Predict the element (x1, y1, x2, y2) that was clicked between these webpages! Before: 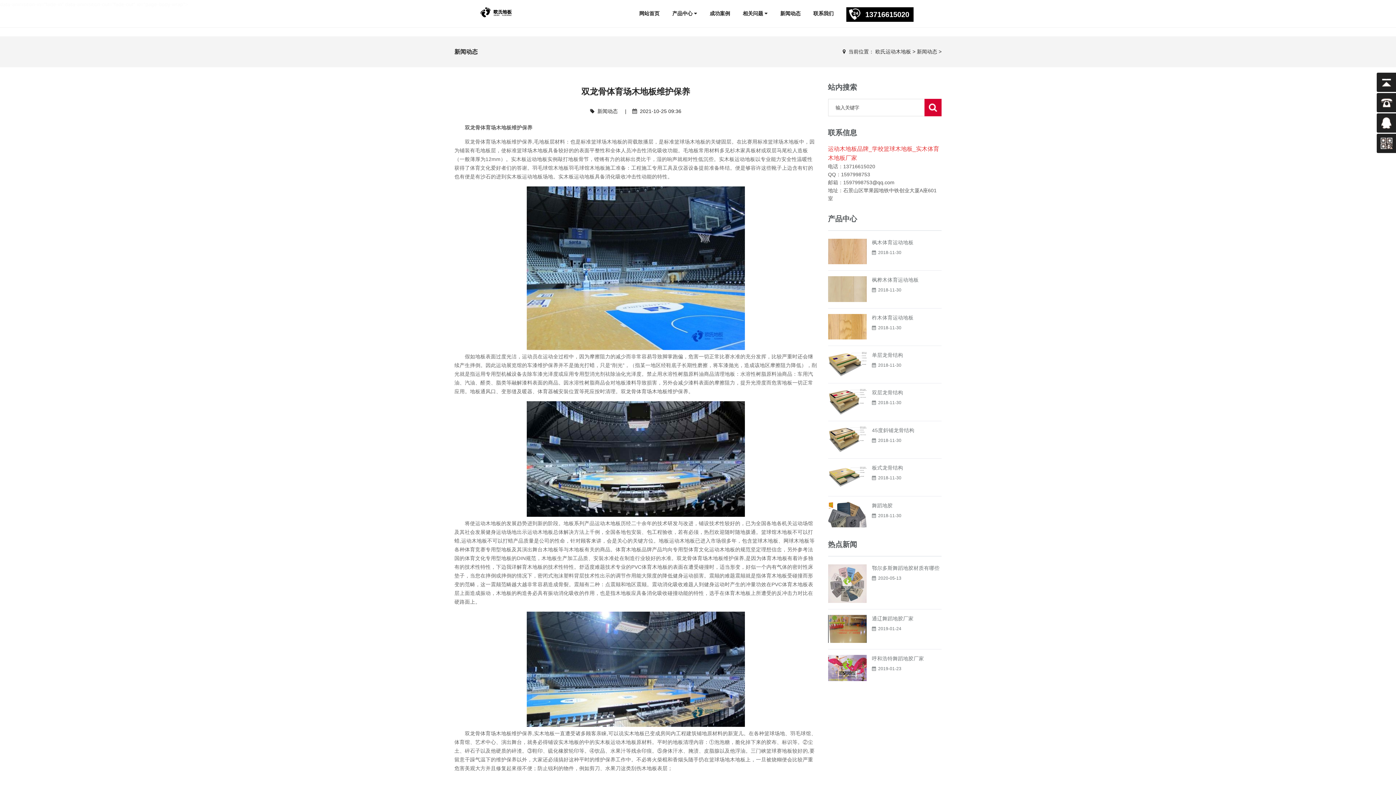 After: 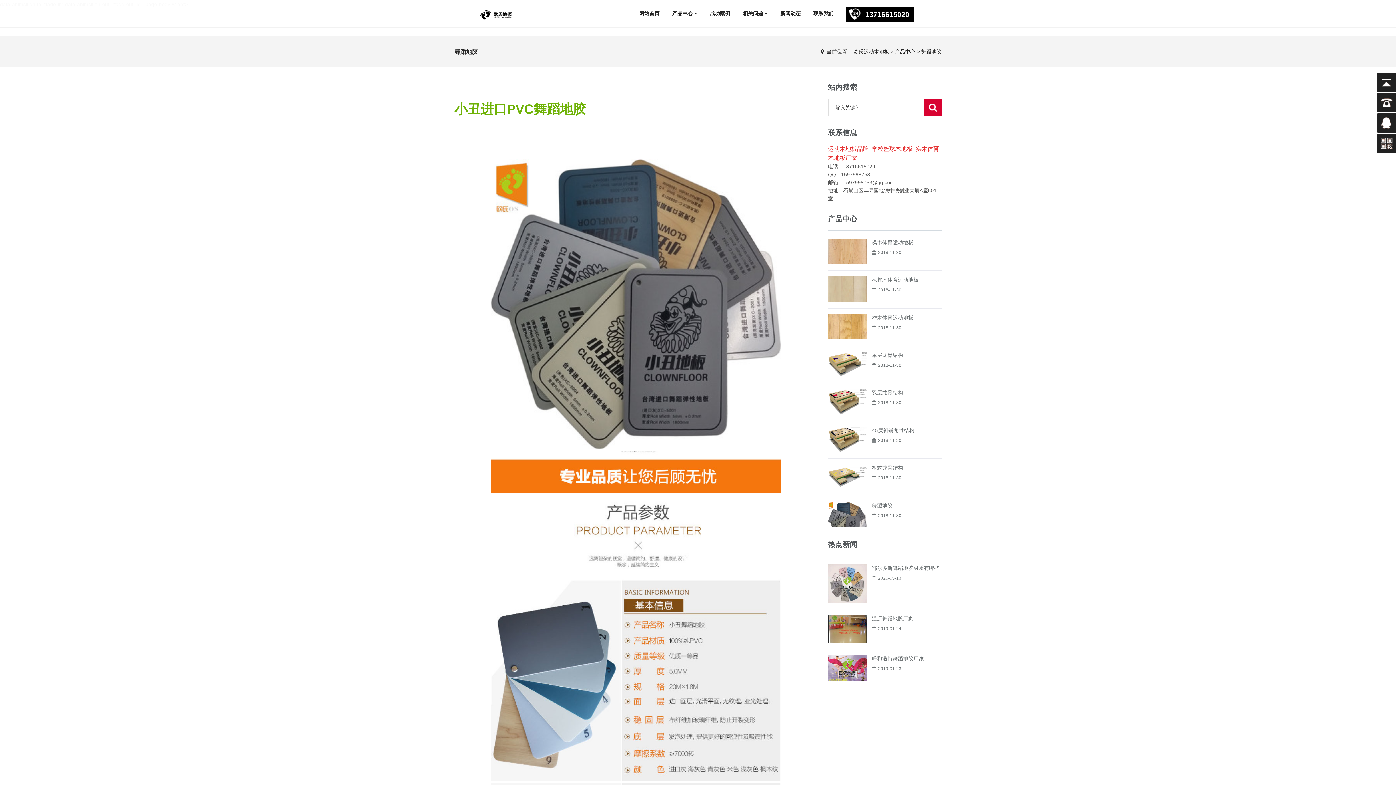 Action: bbox: (872, 502, 892, 508) label: 舞蹈地胶